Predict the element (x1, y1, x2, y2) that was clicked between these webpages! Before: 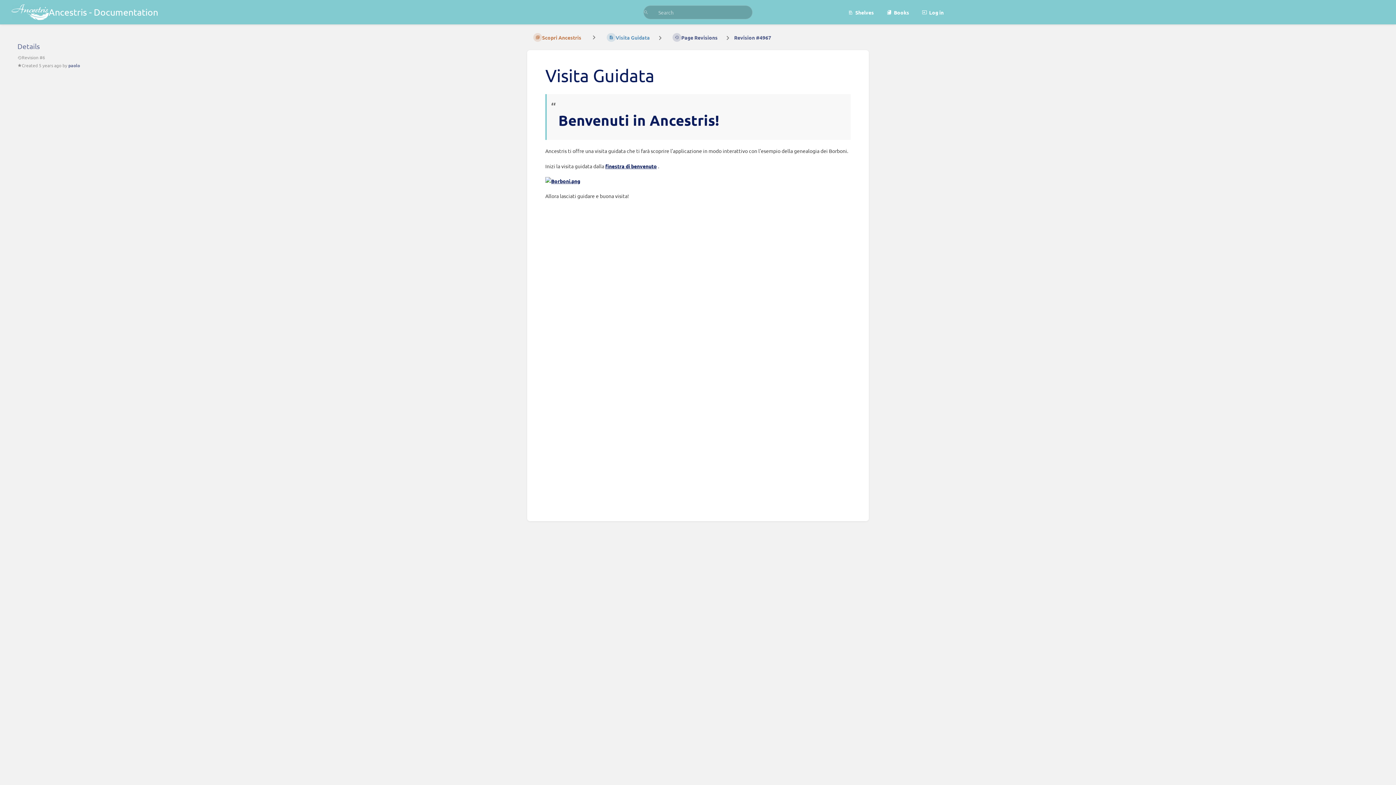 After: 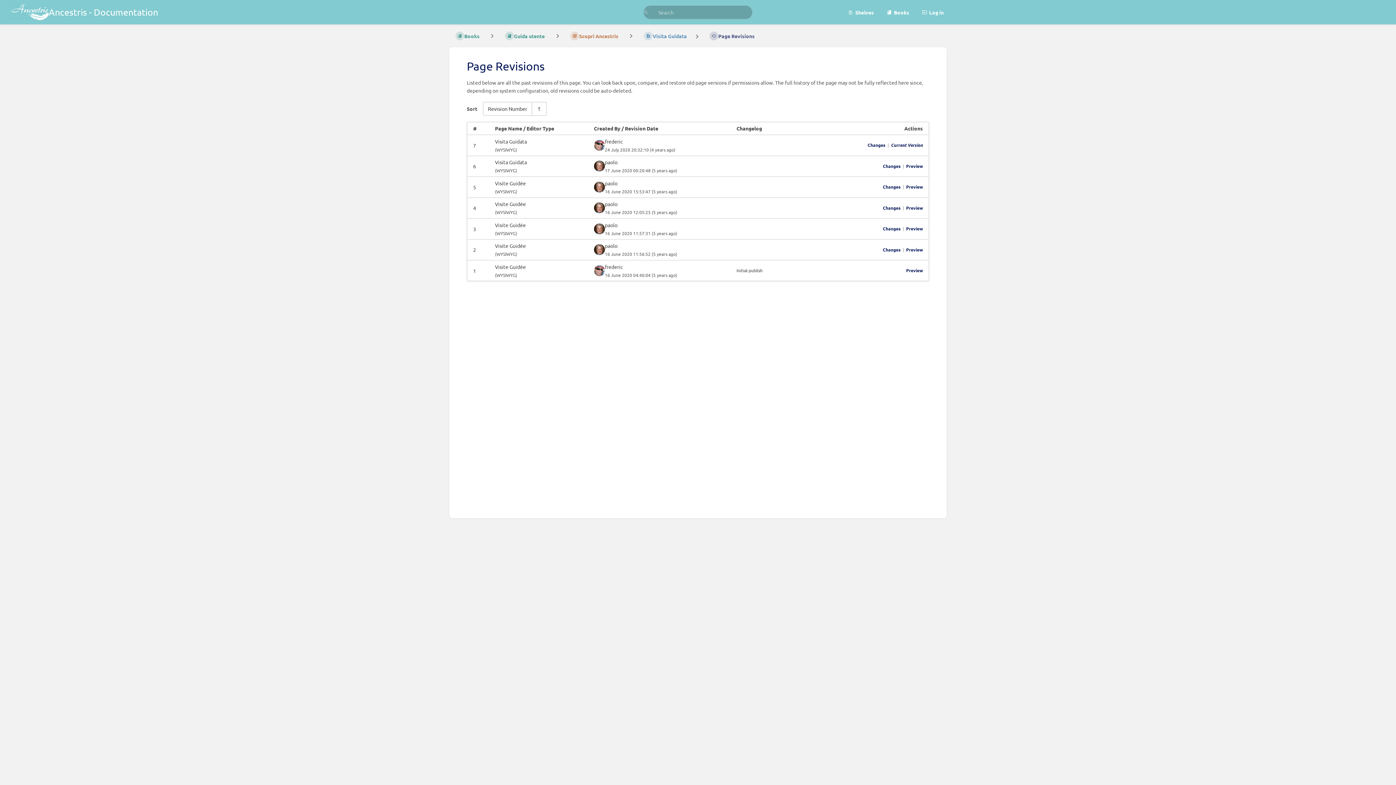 Action: bbox: (666, 30, 723, 44) label: Page Revisions